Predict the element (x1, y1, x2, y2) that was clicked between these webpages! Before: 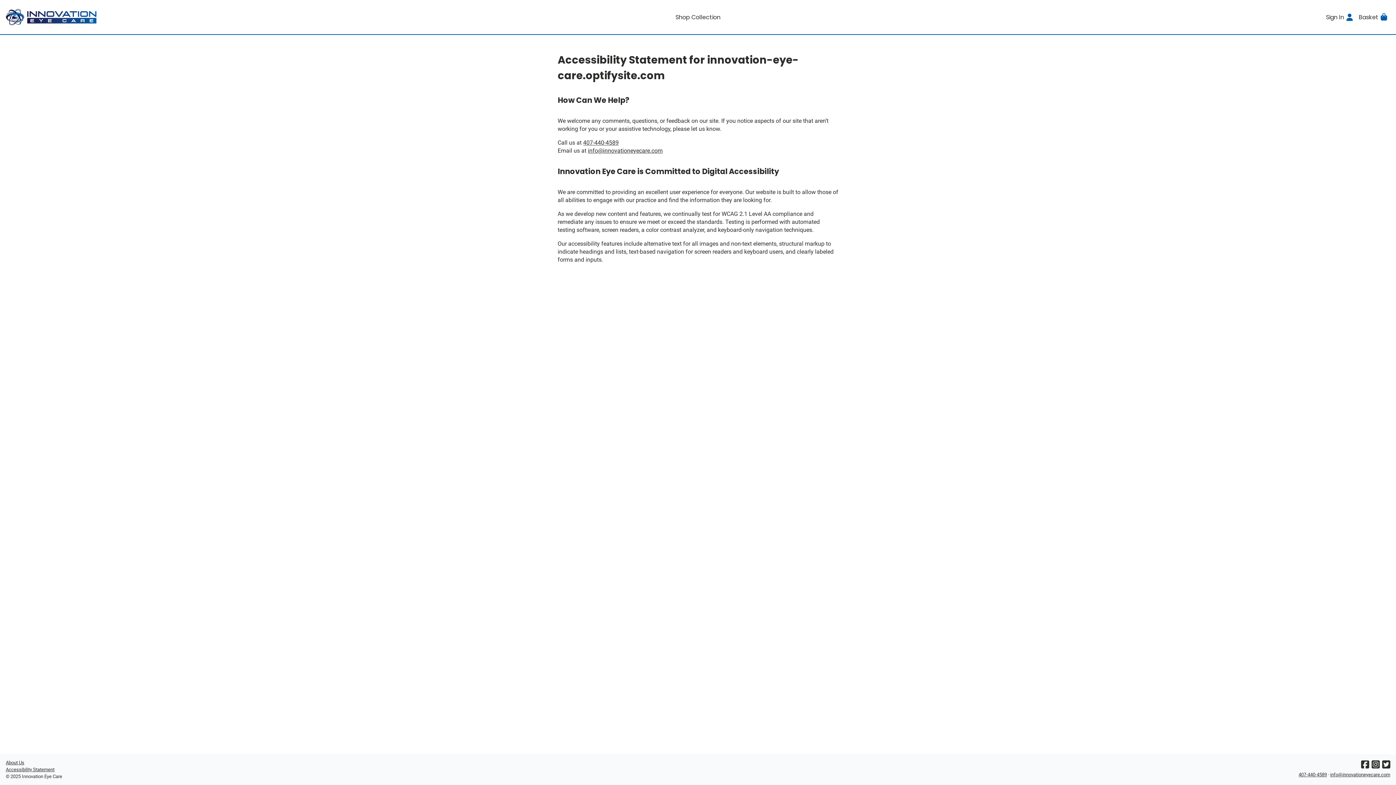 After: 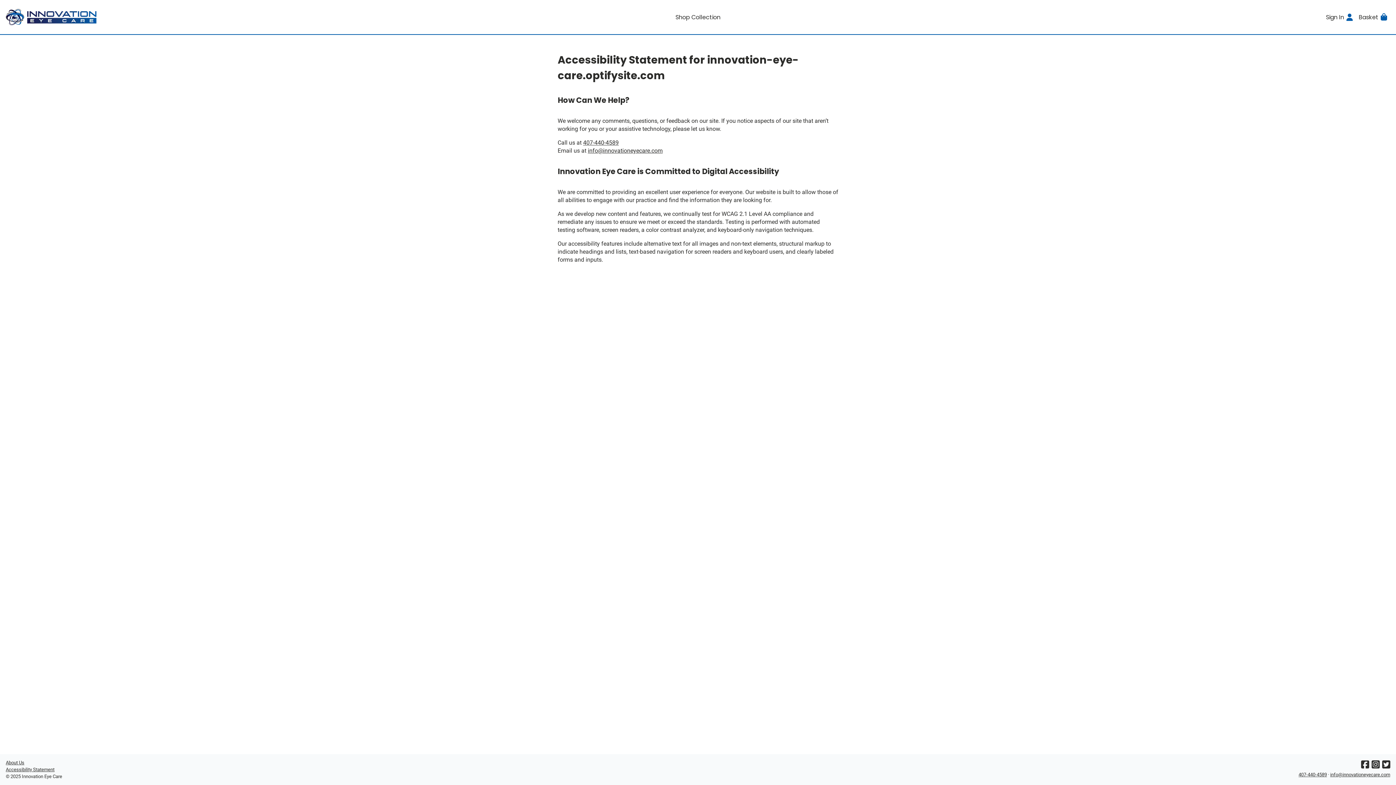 Action: label: Accessibility Statement bbox: (5, 767, 54, 772)